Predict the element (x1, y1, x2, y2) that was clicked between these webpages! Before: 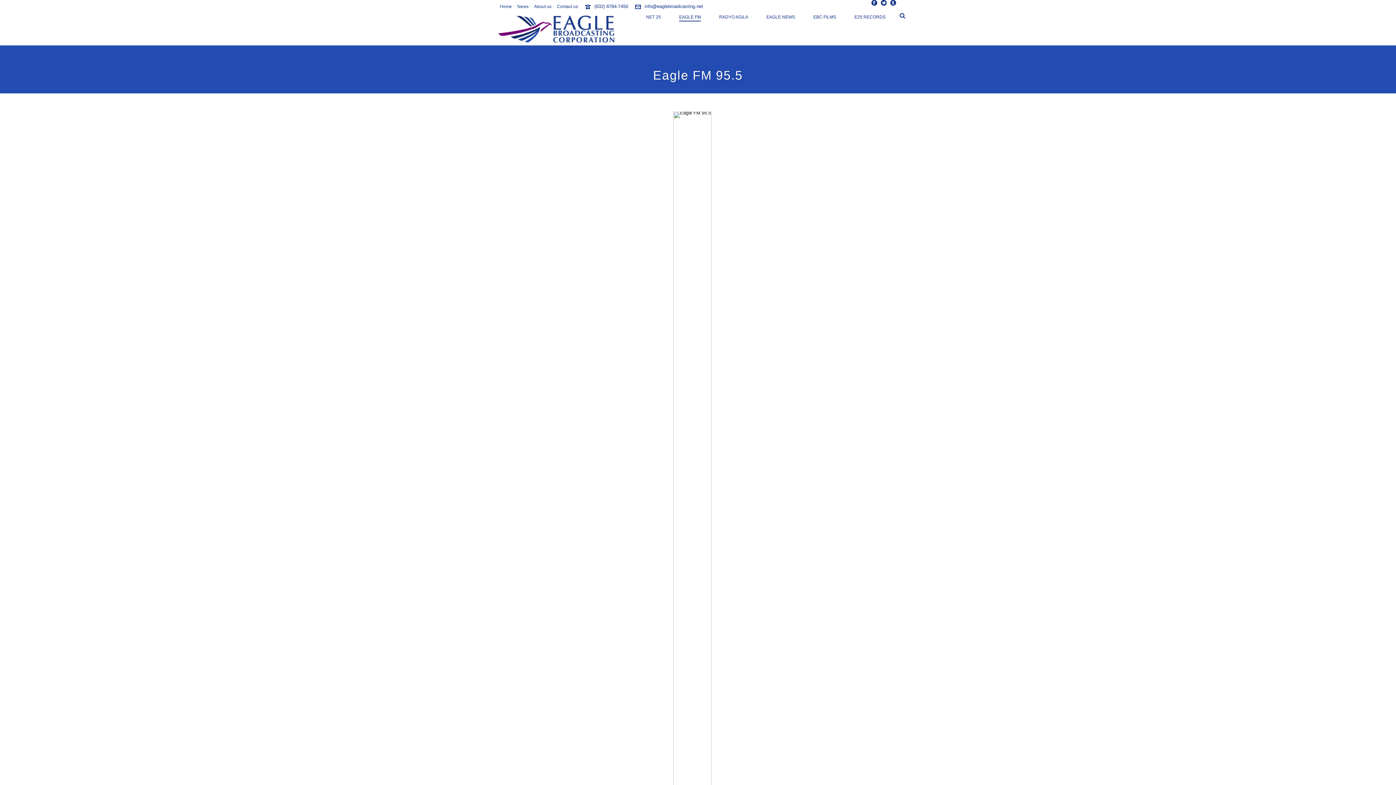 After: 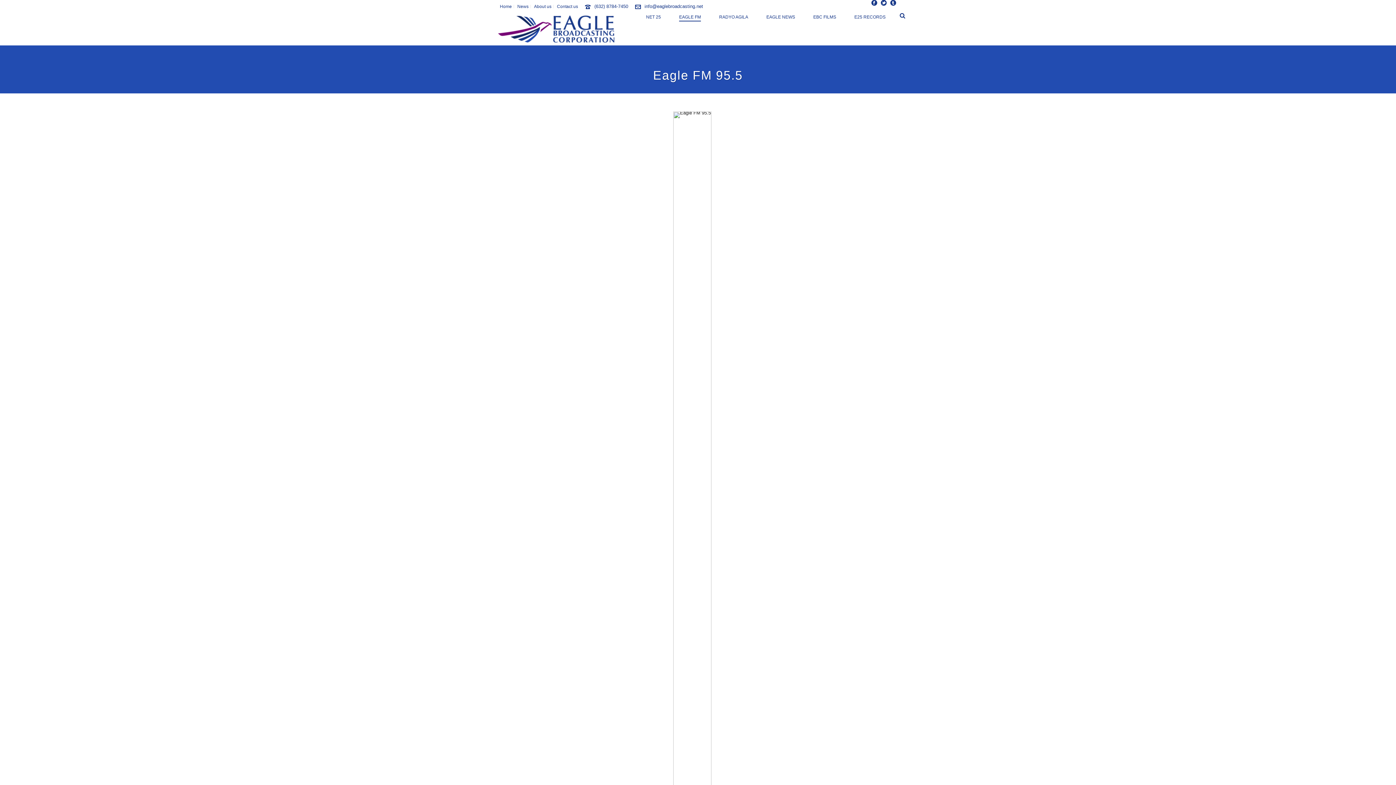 Action: label: info@eaglebroadcasting.net bbox: (644, 3, 703, 9)